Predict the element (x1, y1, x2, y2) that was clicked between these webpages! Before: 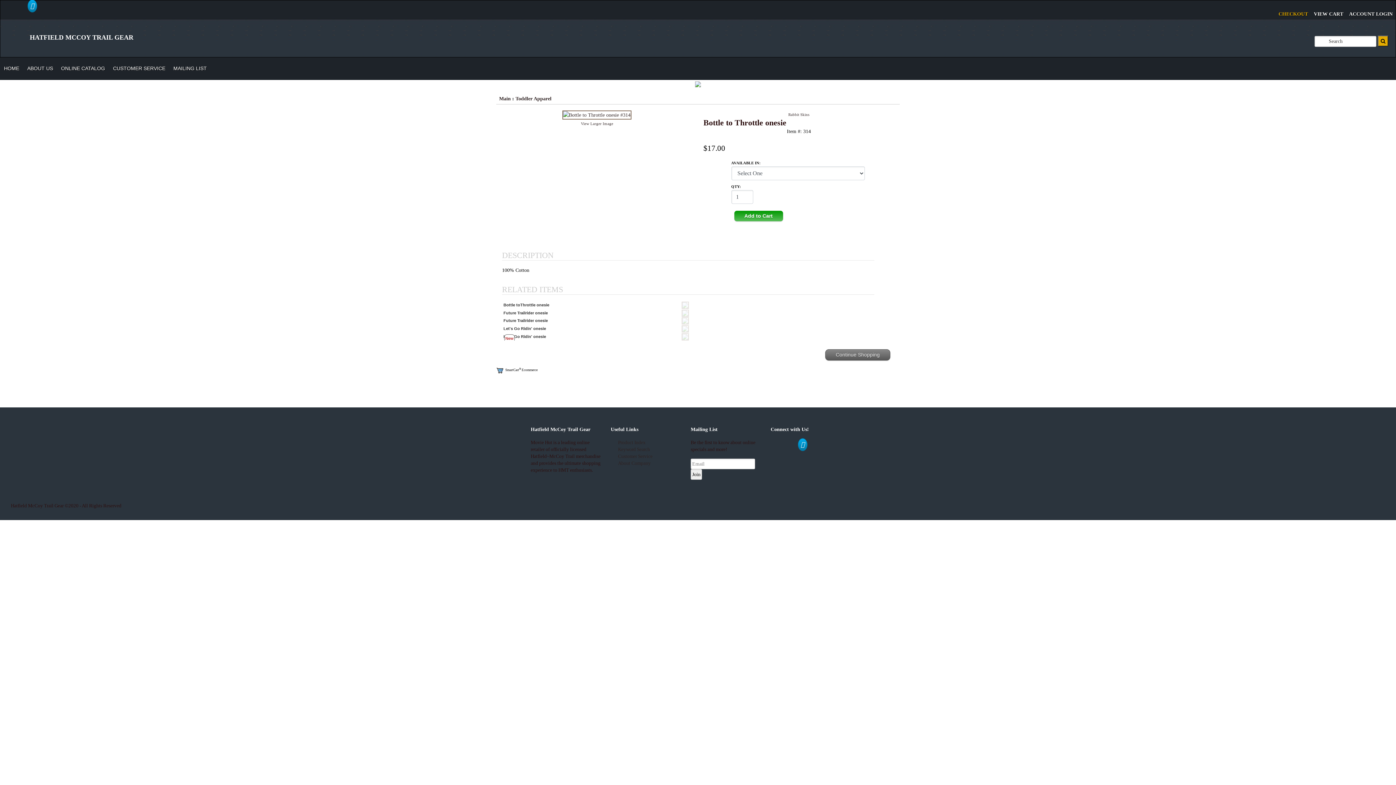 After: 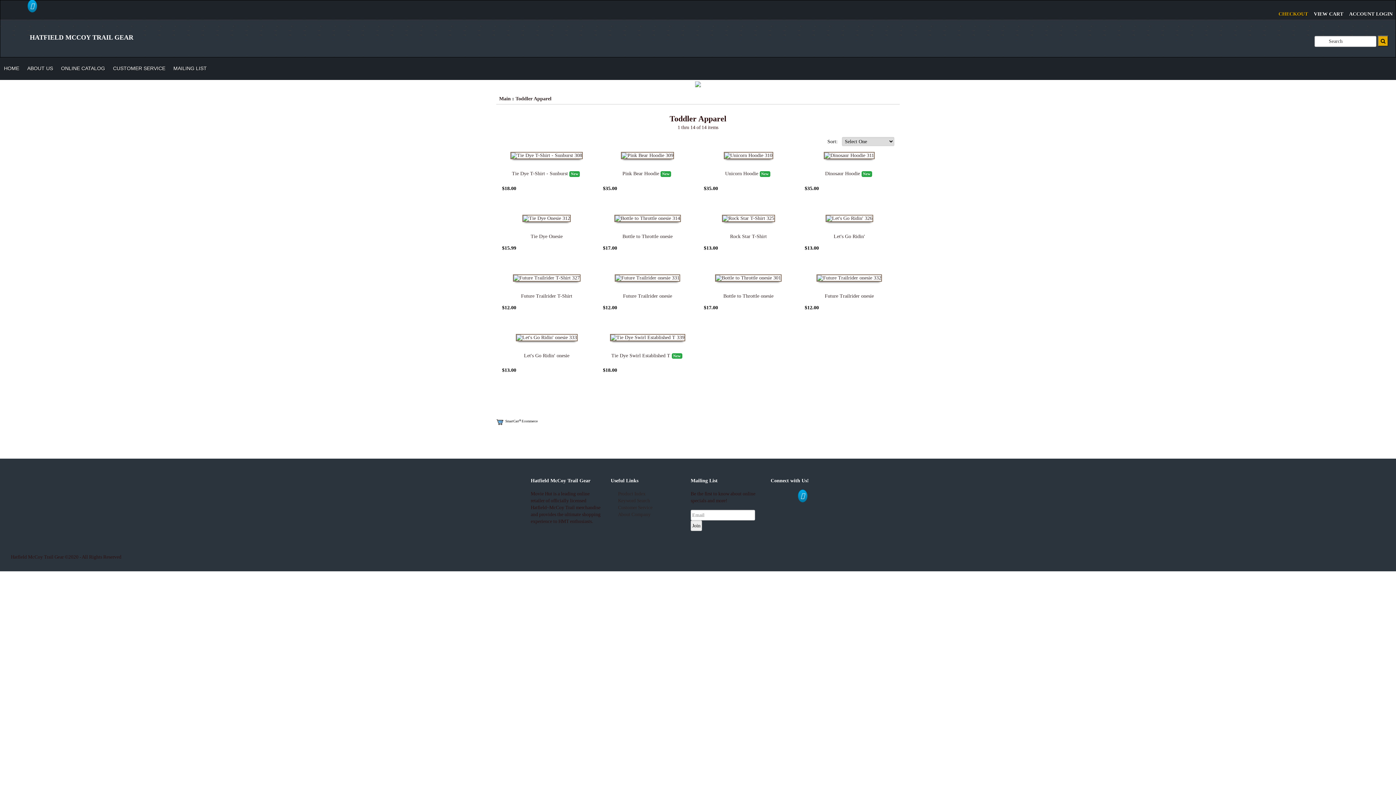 Action: label: Toddler Apparel bbox: (515, 96, 551, 101)